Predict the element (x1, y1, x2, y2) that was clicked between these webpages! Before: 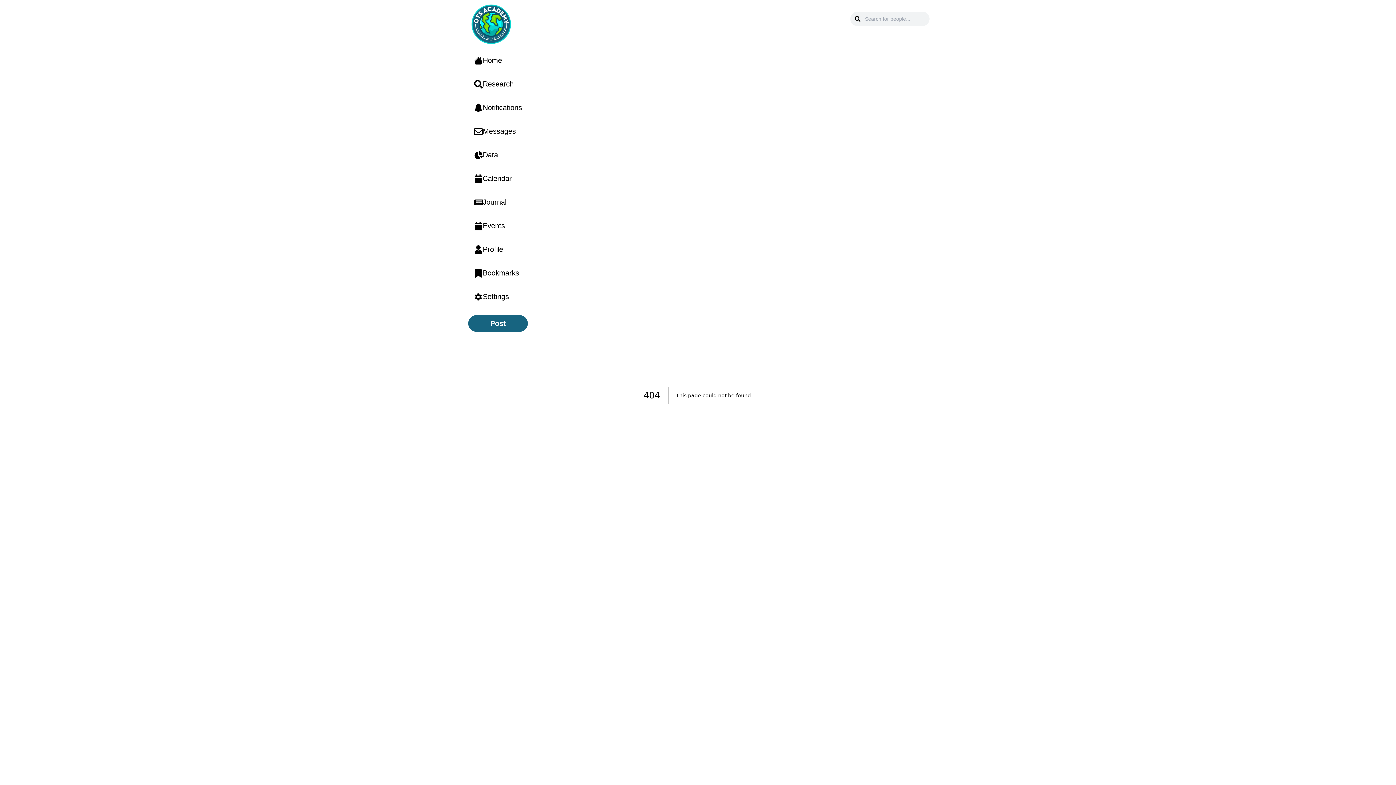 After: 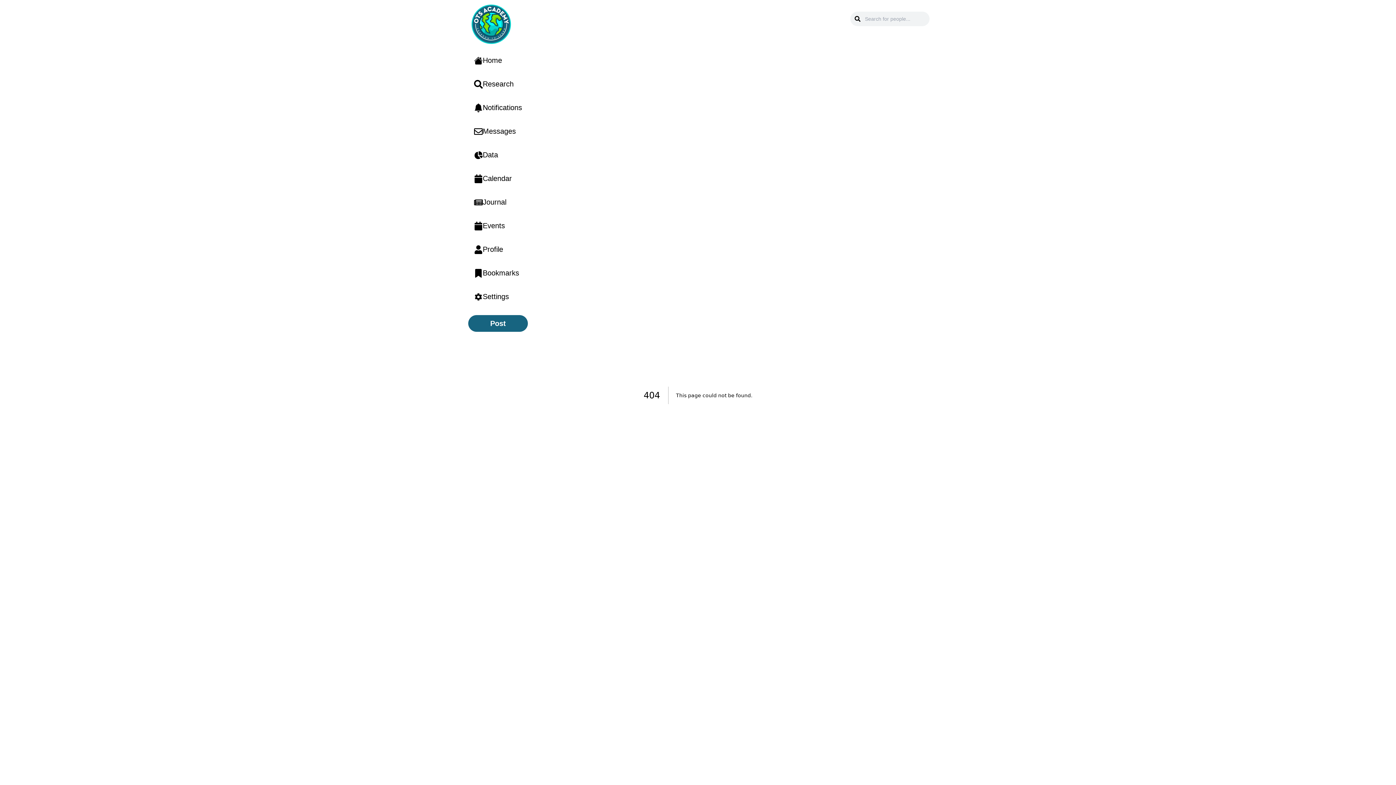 Action: bbox: (468, 238, 528, 260) label: Profile